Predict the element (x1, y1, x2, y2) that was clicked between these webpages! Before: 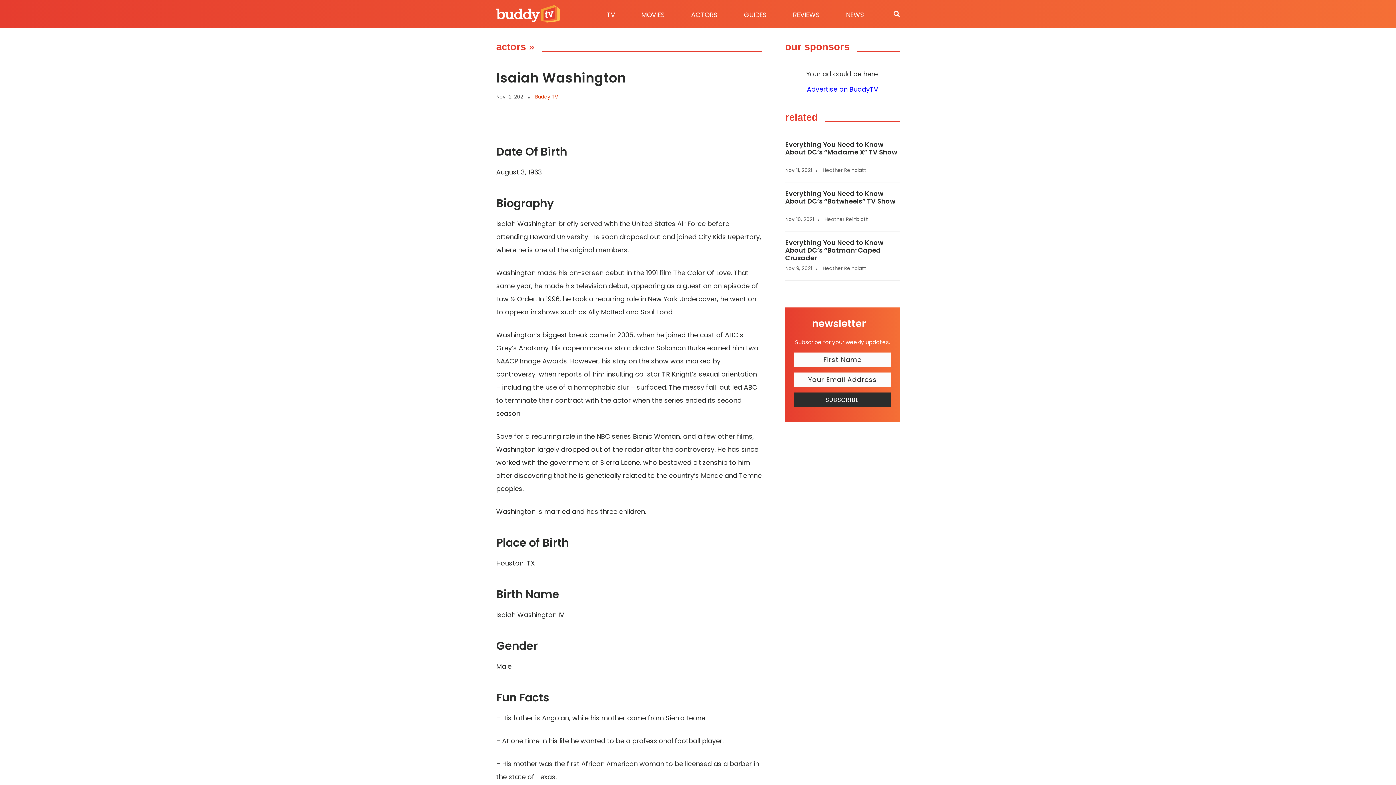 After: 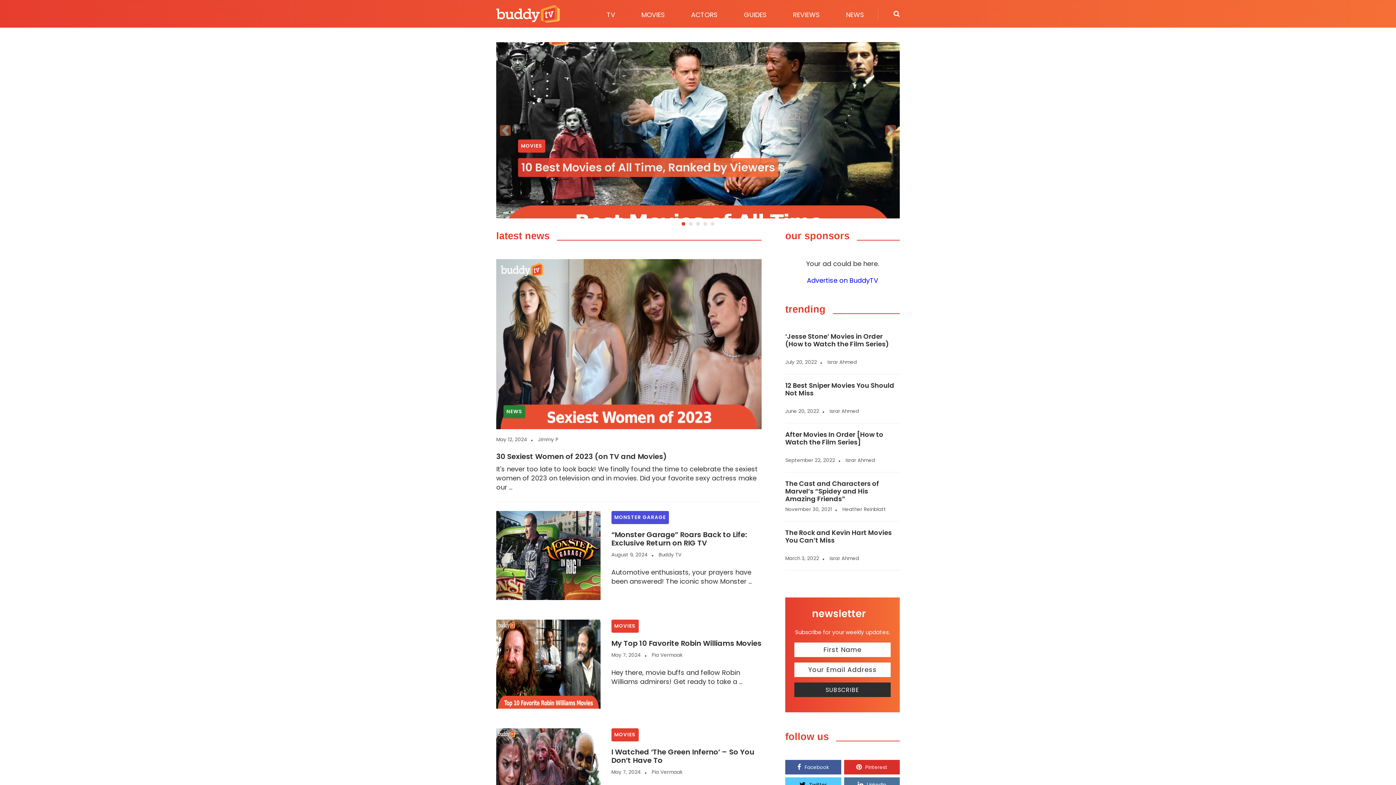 Action: bbox: (496, 5, 567, 22)